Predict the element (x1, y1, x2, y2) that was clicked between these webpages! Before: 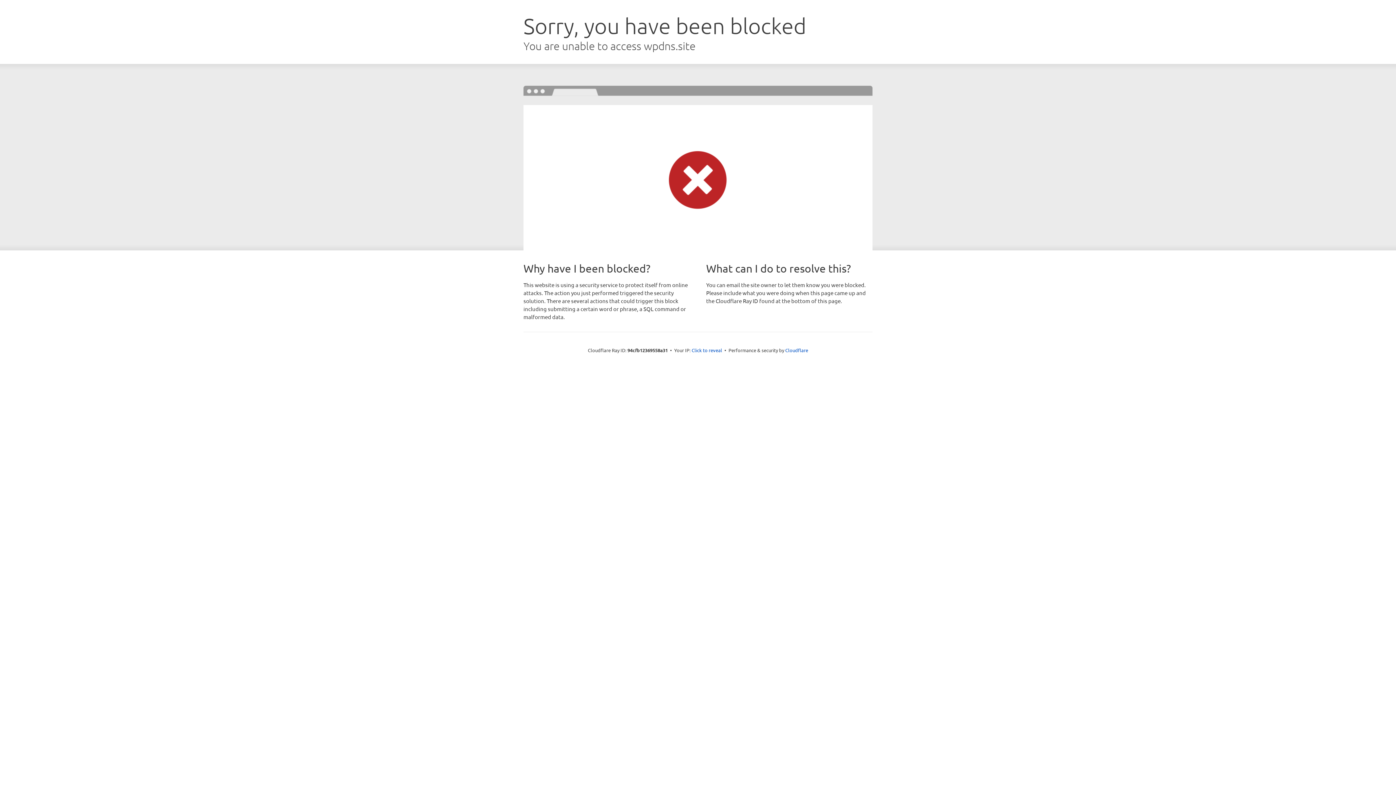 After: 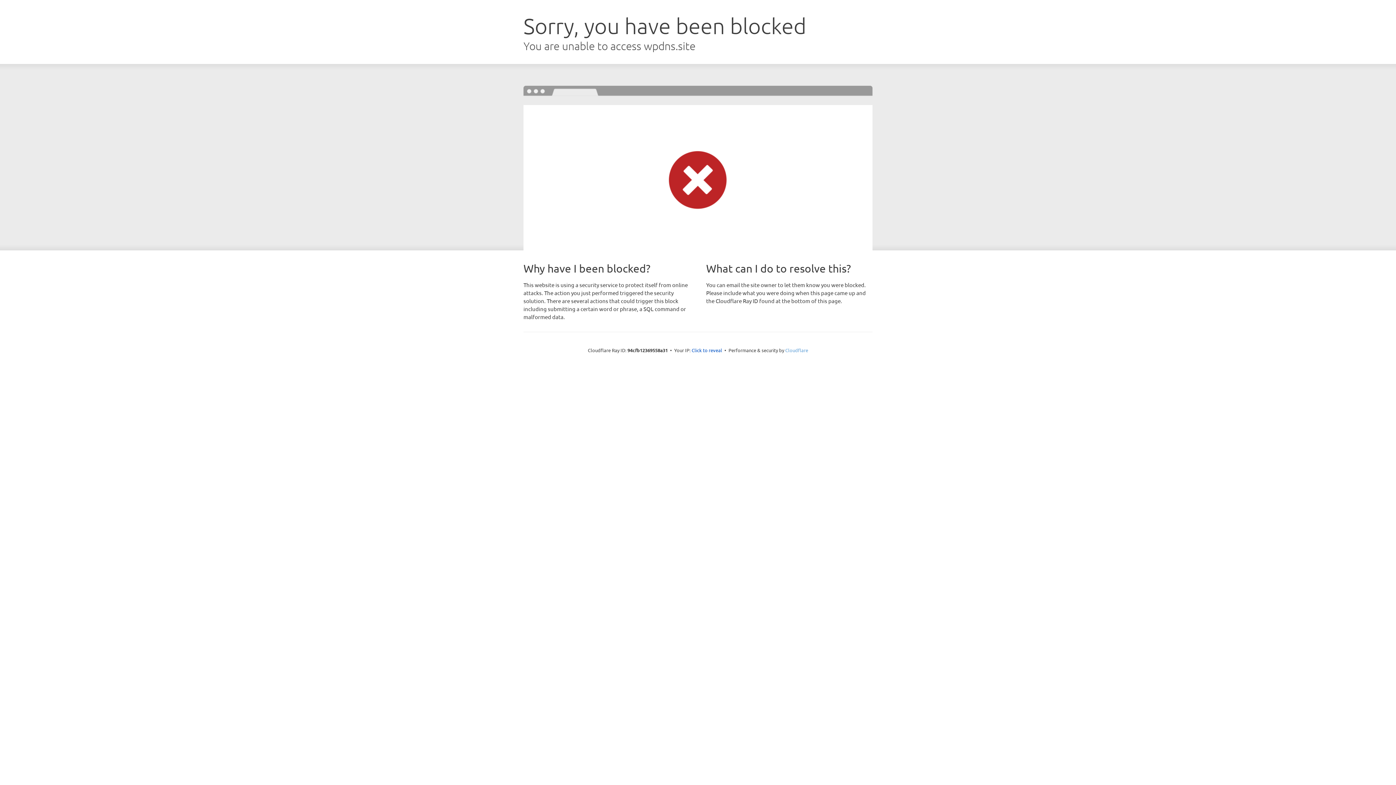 Action: label: Cloudflare bbox: (785, 347, 808, 353)